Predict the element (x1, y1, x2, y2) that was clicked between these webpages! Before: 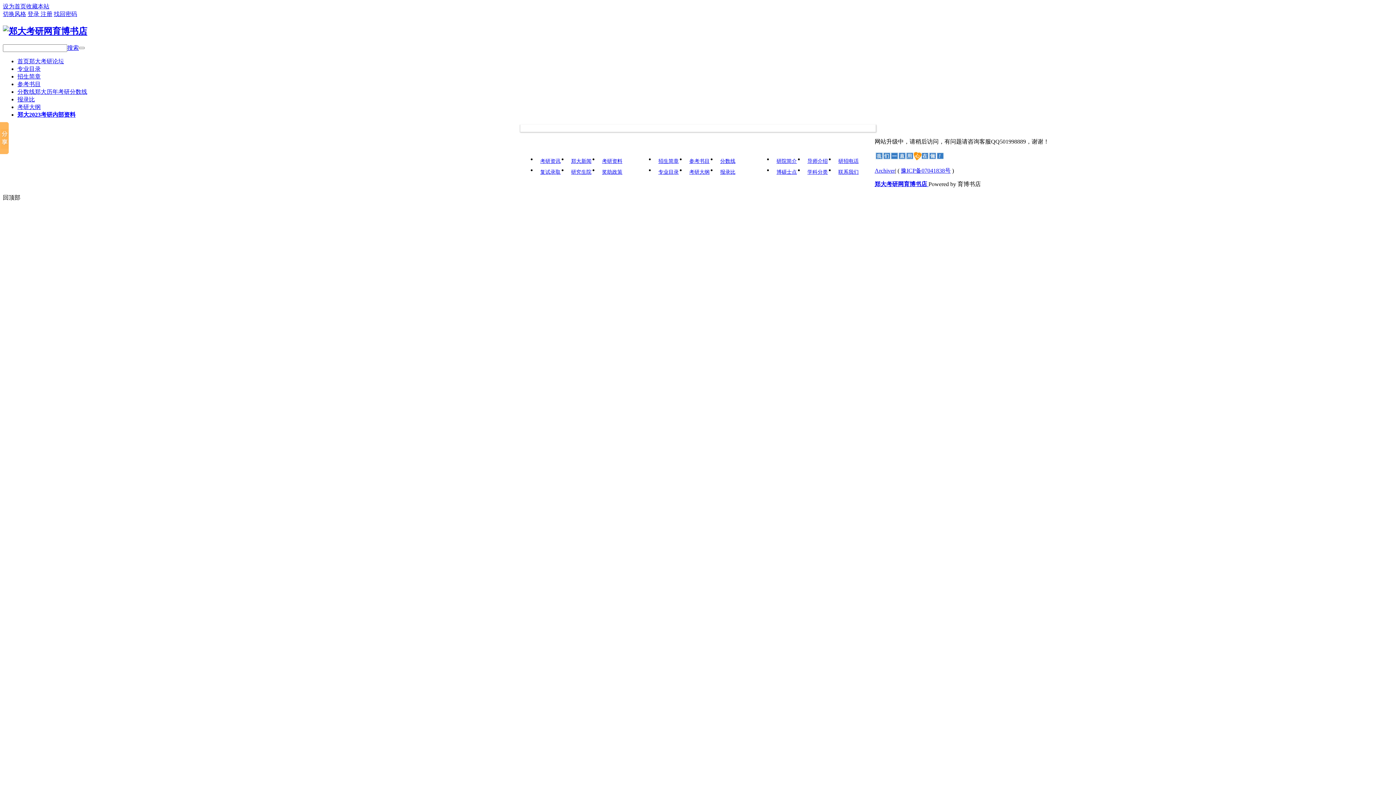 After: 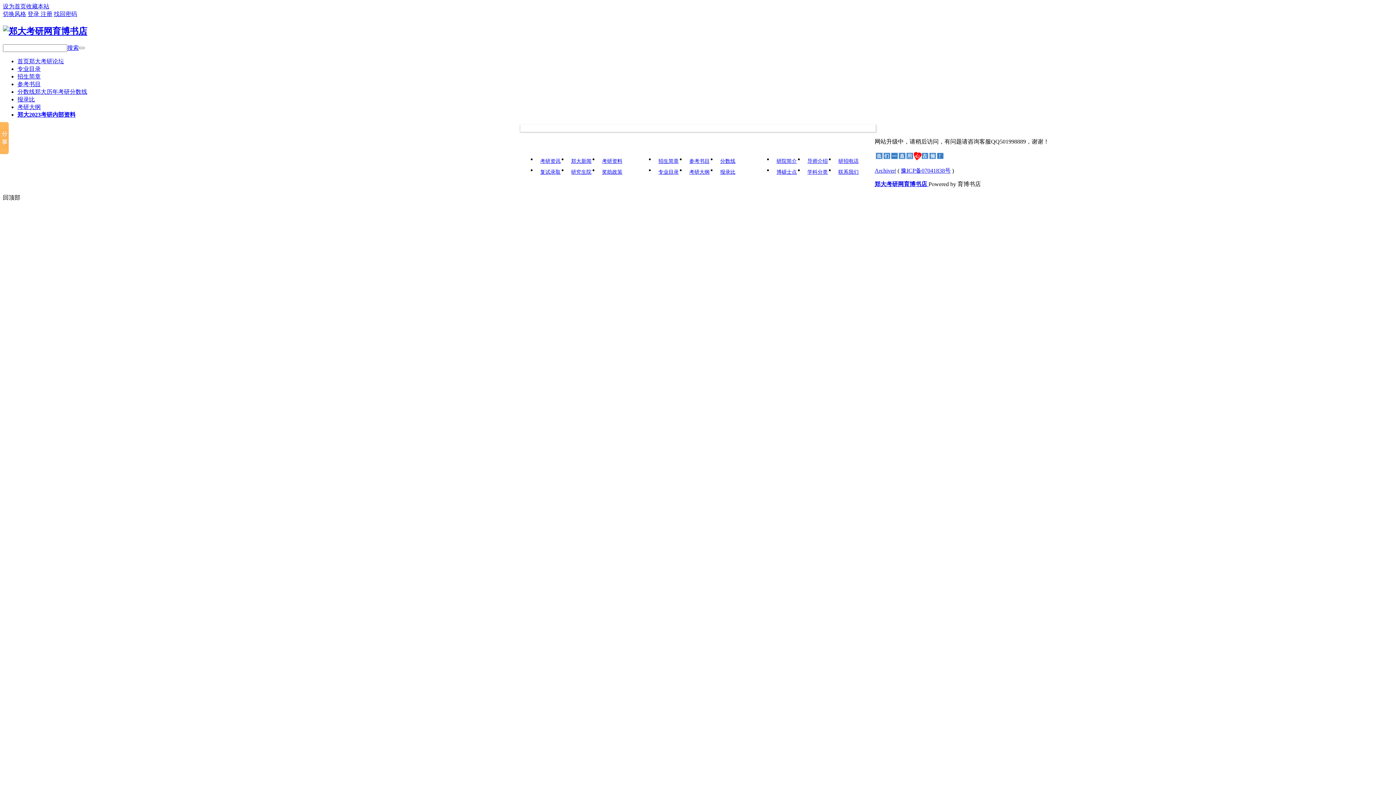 Action: bbox: (874, 181, 928, 187) label: 郑大考研网育博书店 